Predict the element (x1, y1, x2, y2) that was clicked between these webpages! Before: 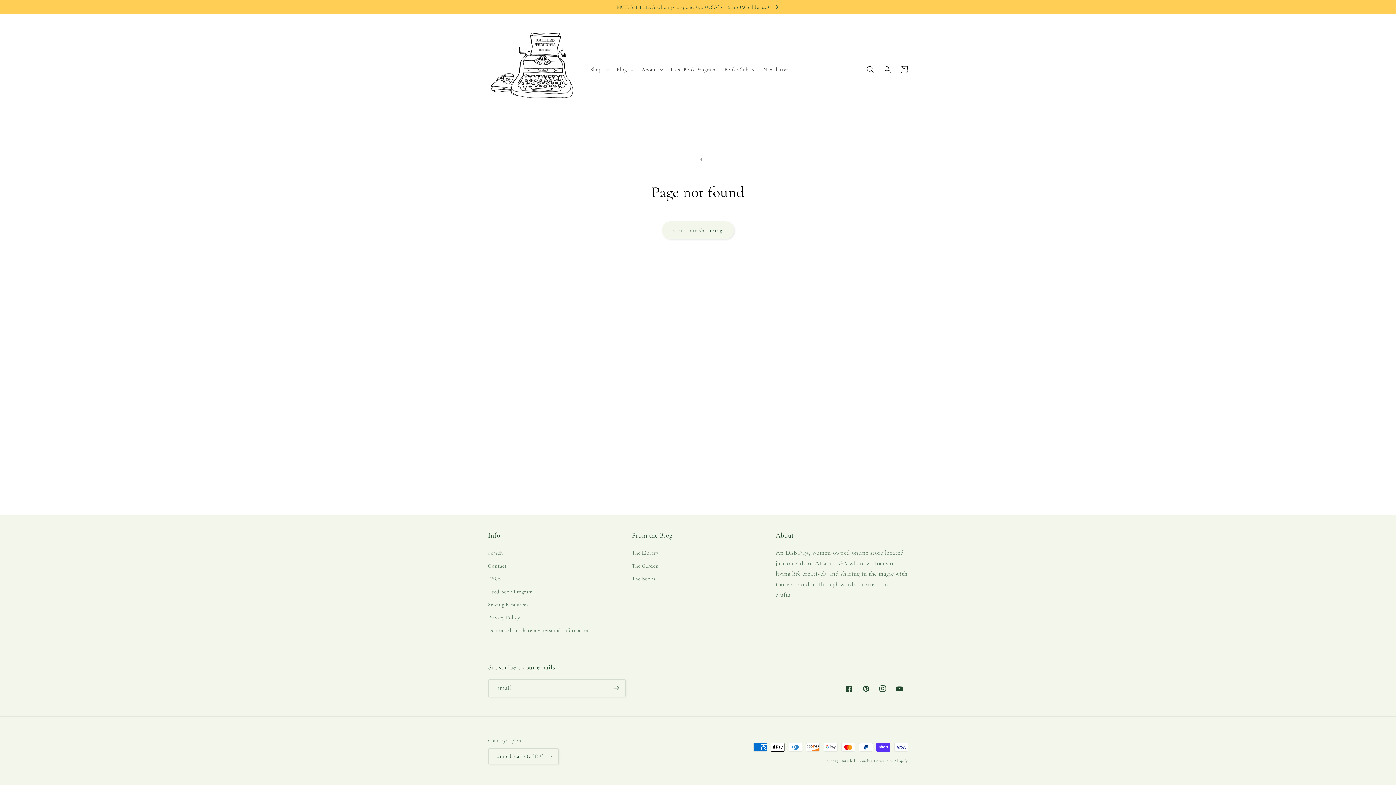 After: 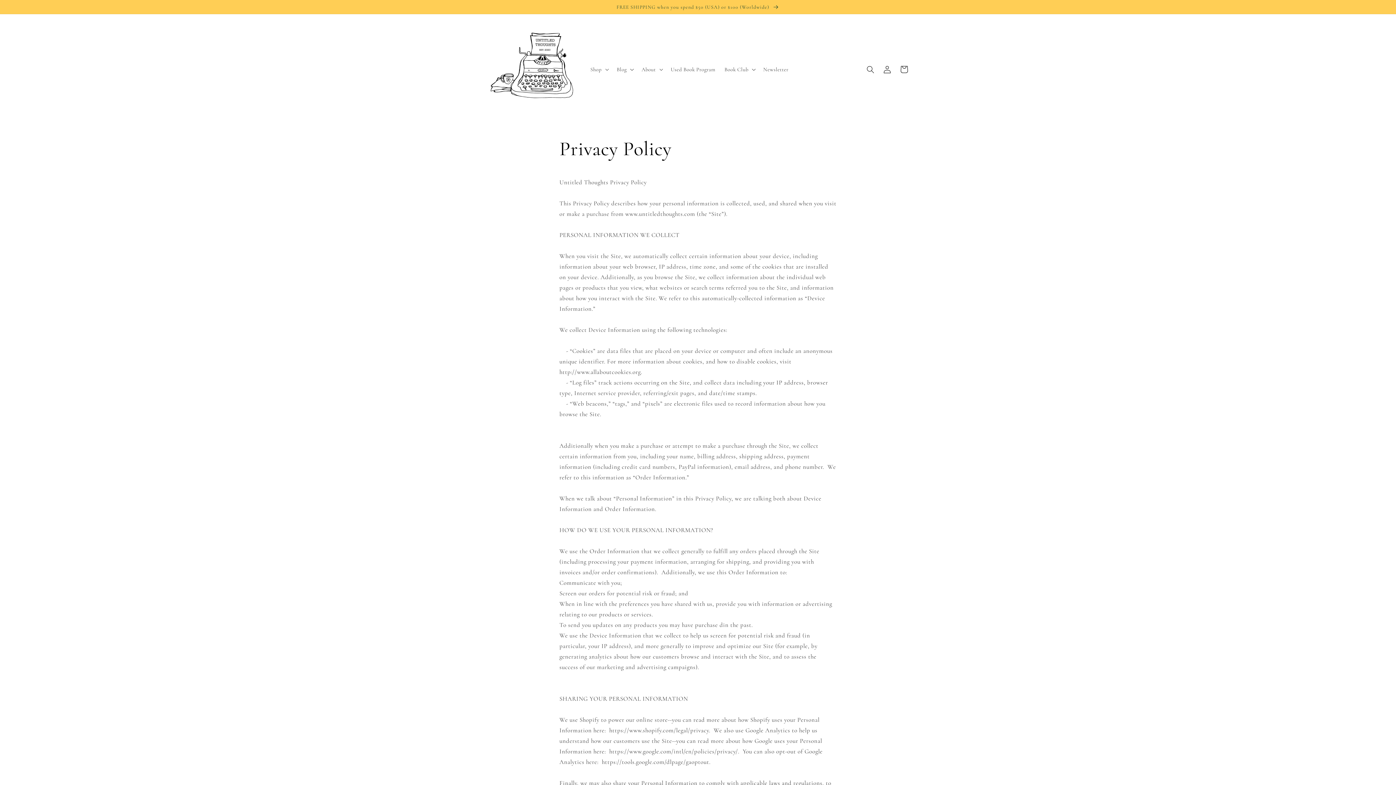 Action: label: Privacy Policy bbox: (488, 611, 520, 624)